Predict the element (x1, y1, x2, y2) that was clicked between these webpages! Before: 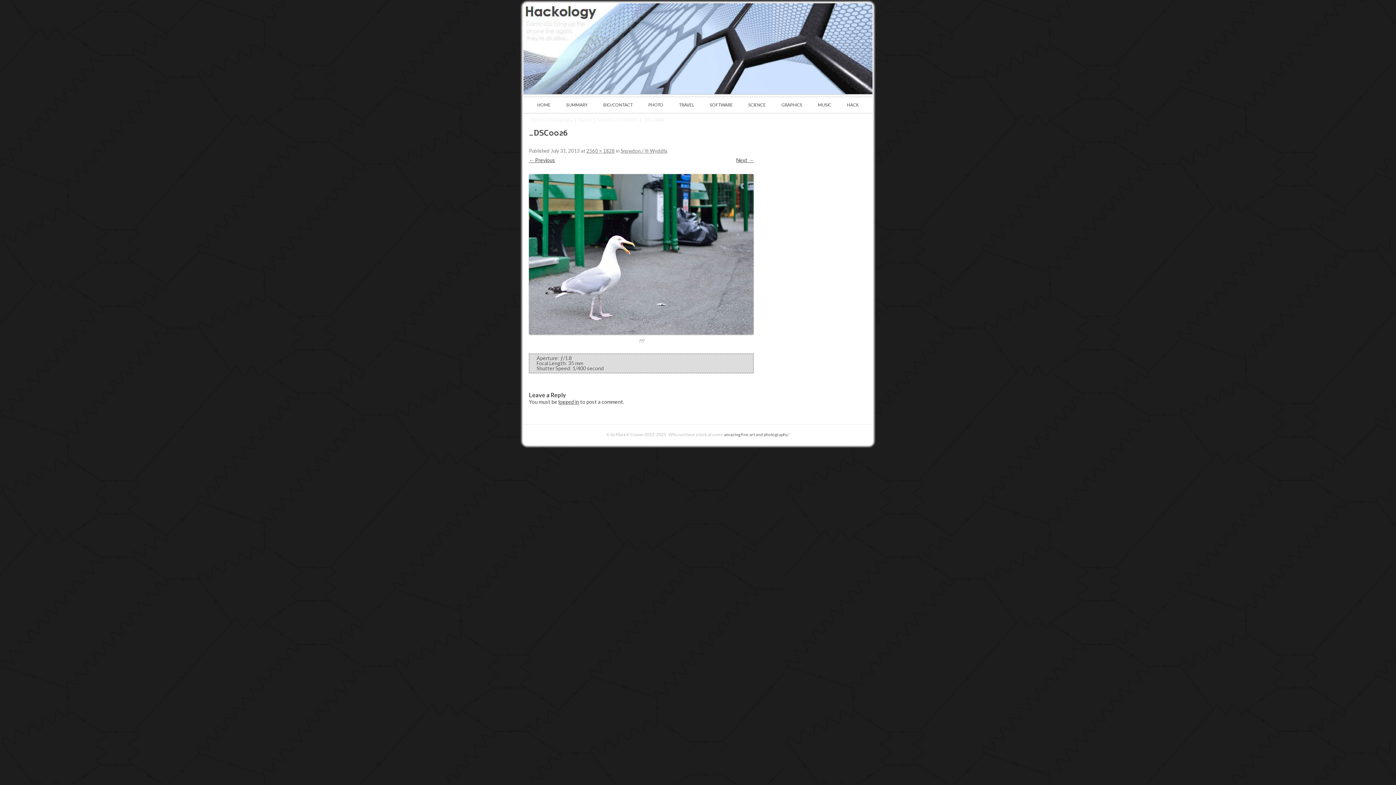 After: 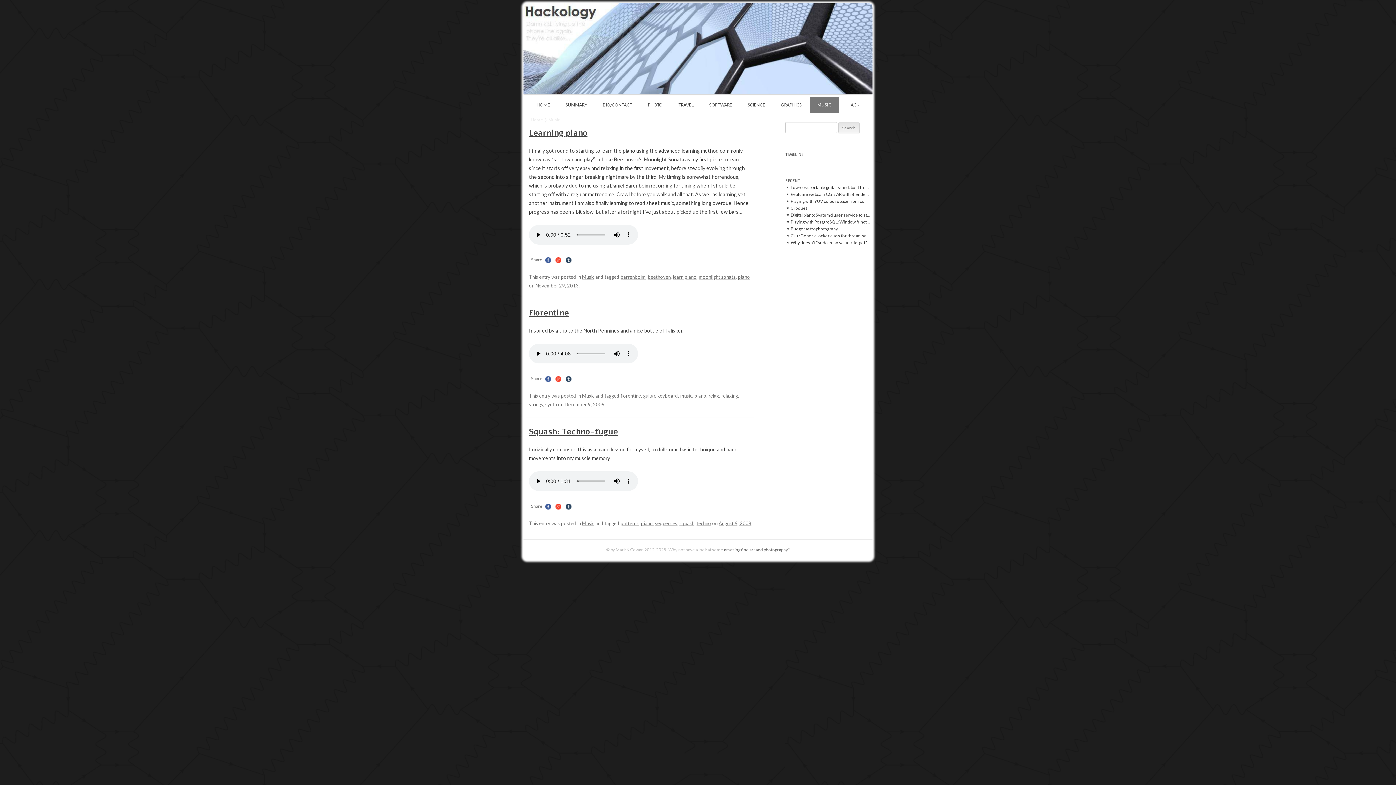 Action: label: MUSIC bbox: (810, 97, 838, 113)